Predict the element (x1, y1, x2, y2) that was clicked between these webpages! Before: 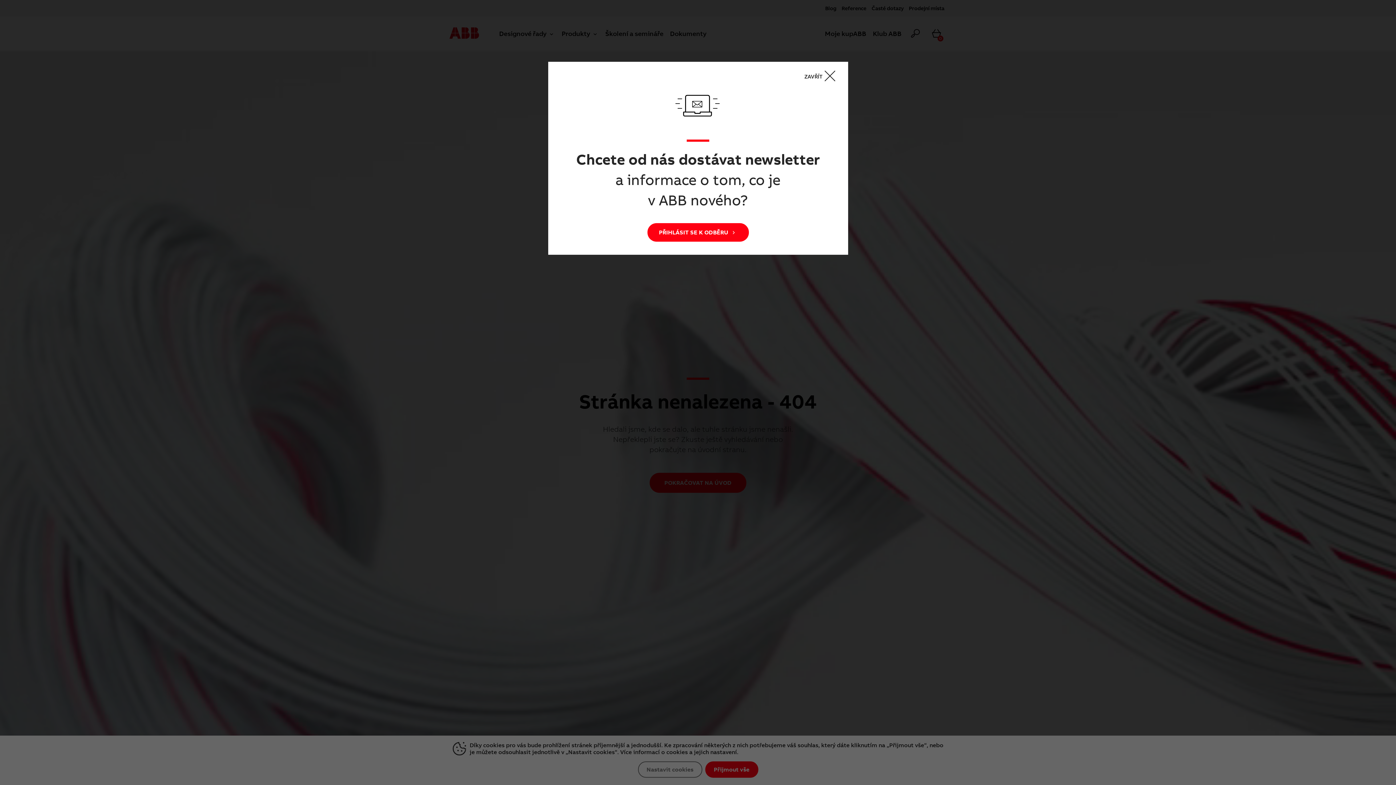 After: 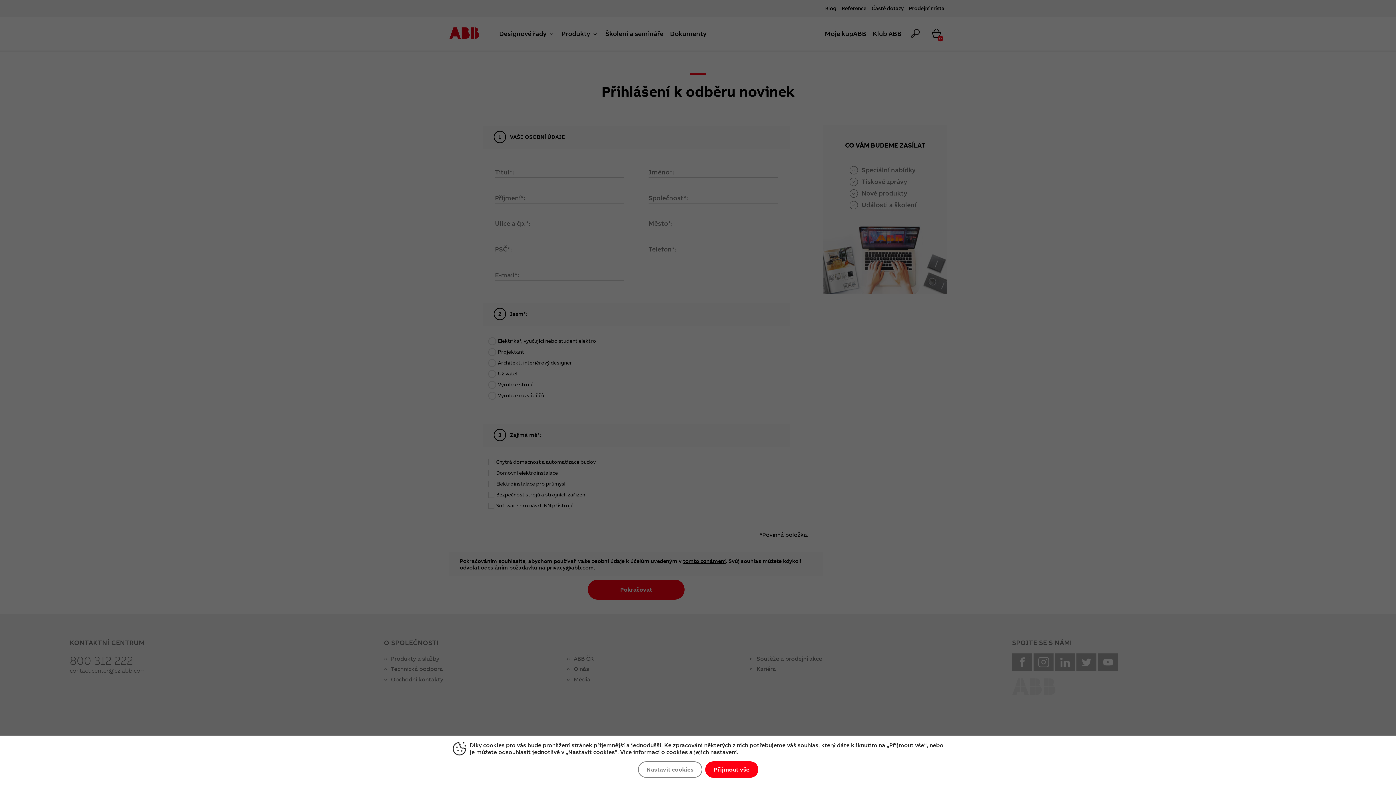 Action: label: PŘIHLÁSIT SE K ODBĚRU  bbox: (647, 223, 748, 241)